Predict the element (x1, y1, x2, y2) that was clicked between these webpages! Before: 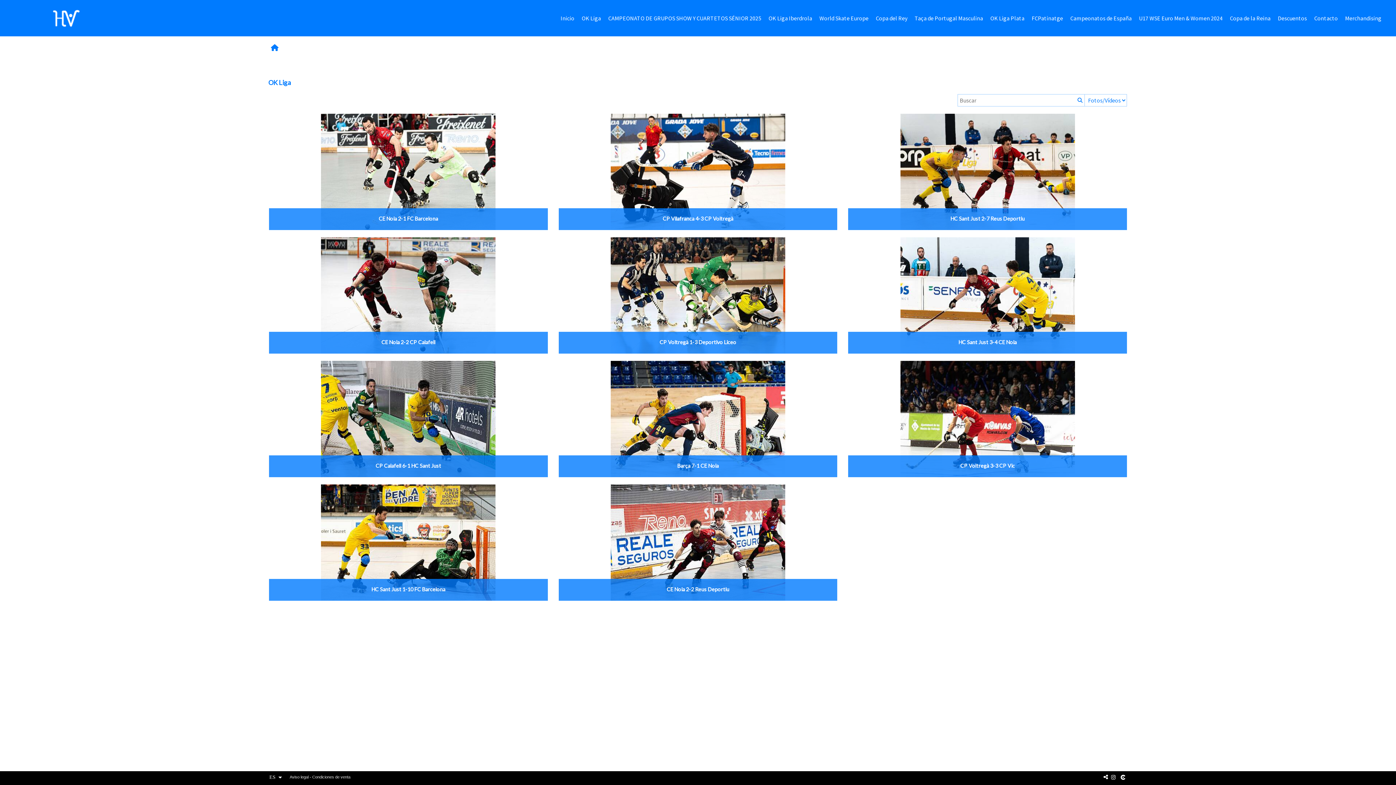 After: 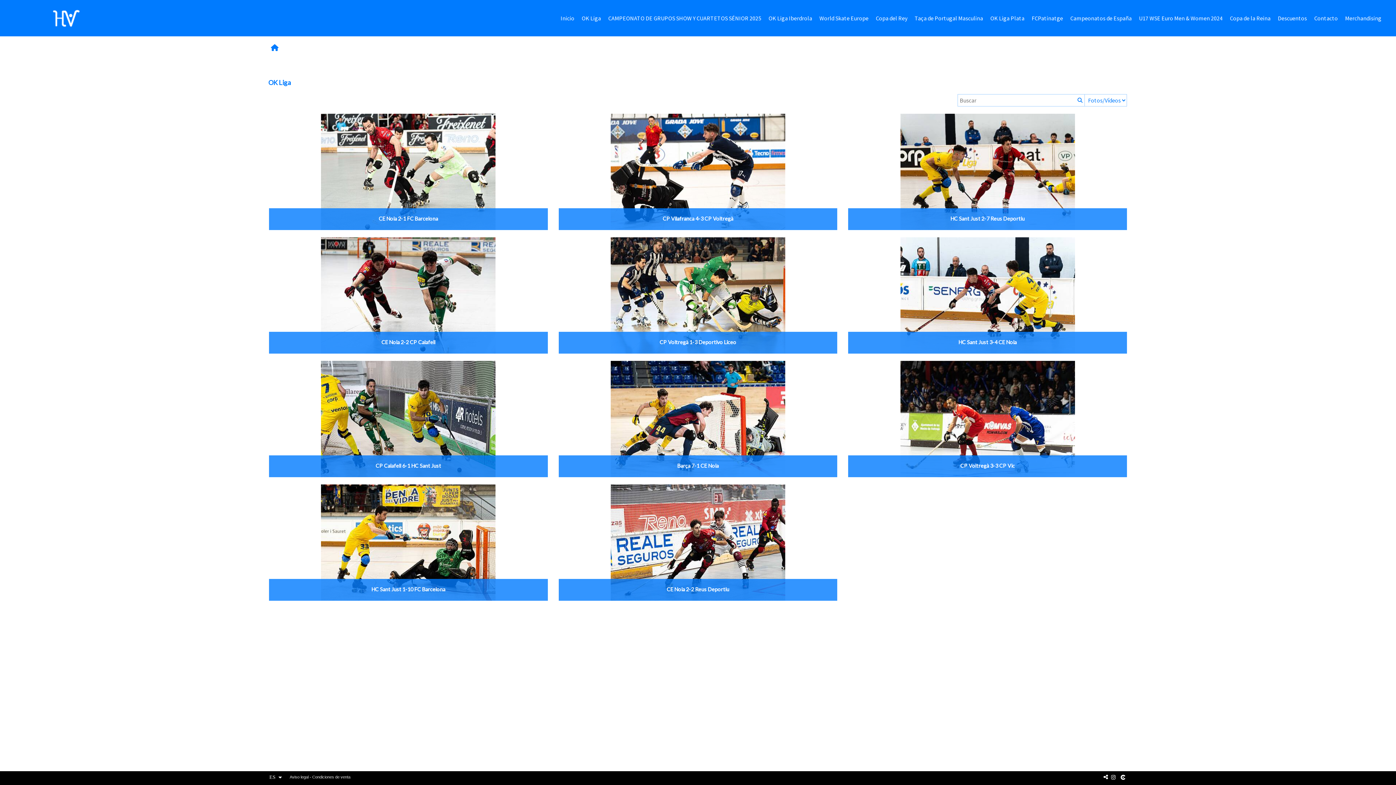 Action: bbox: (269, 41, 280, 54)